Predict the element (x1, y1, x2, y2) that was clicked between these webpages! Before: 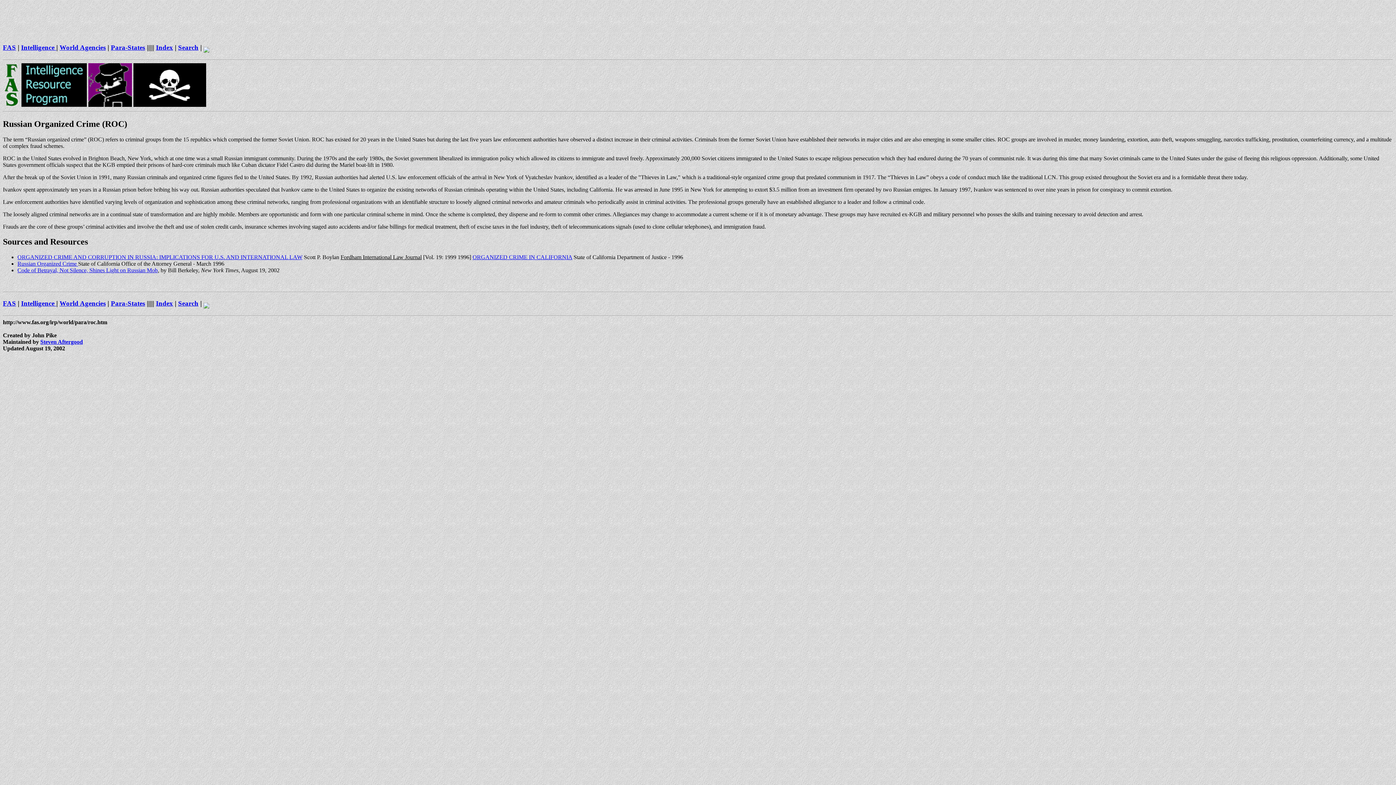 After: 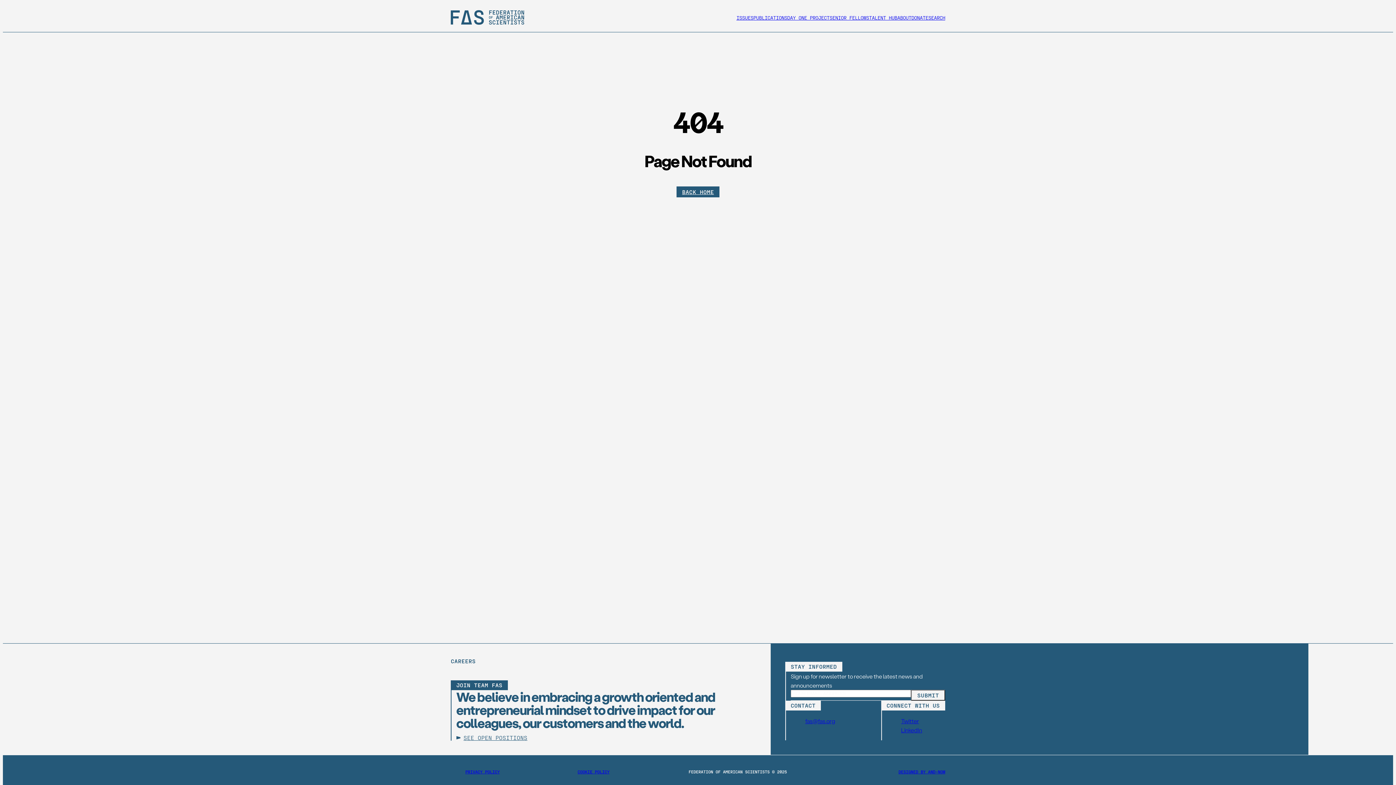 Action: bbox: (203, 299, 209, 307)